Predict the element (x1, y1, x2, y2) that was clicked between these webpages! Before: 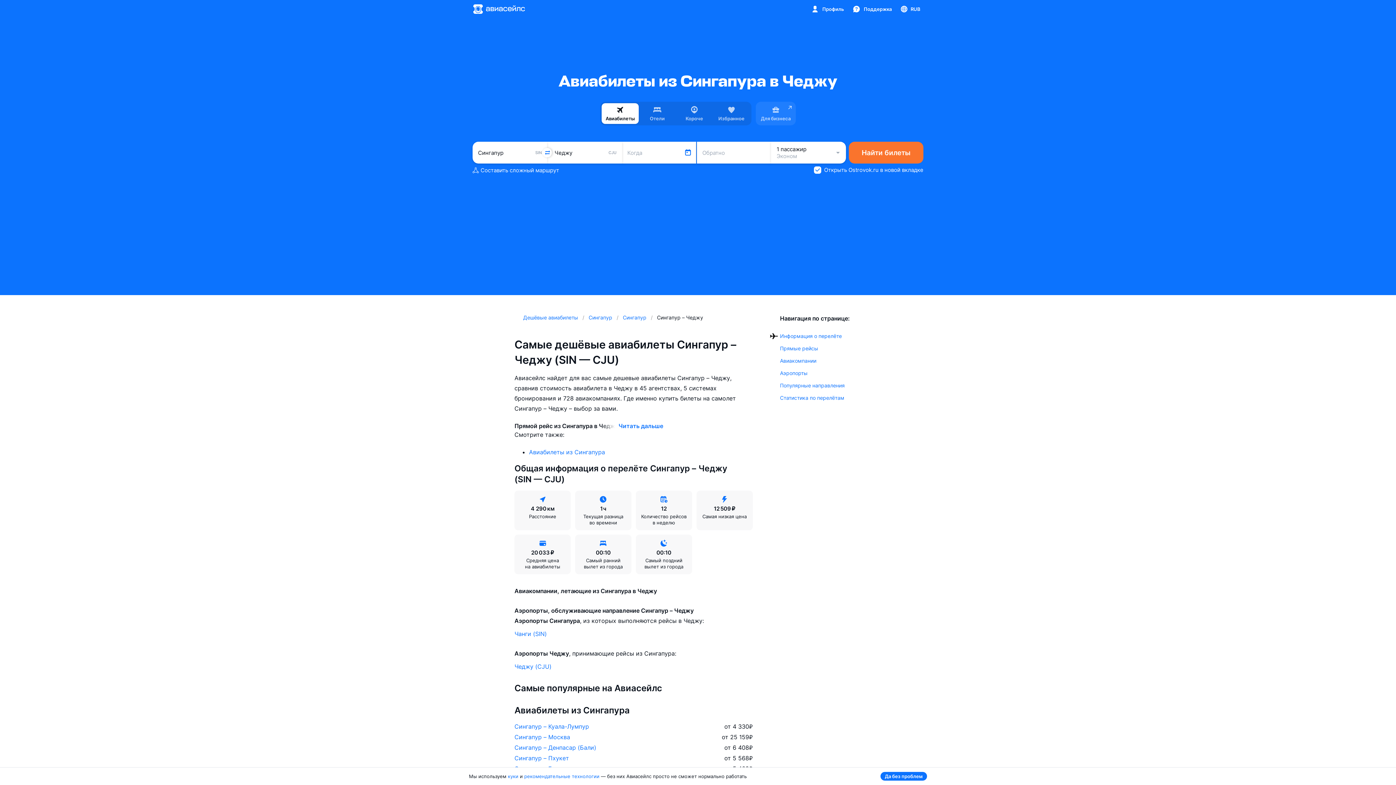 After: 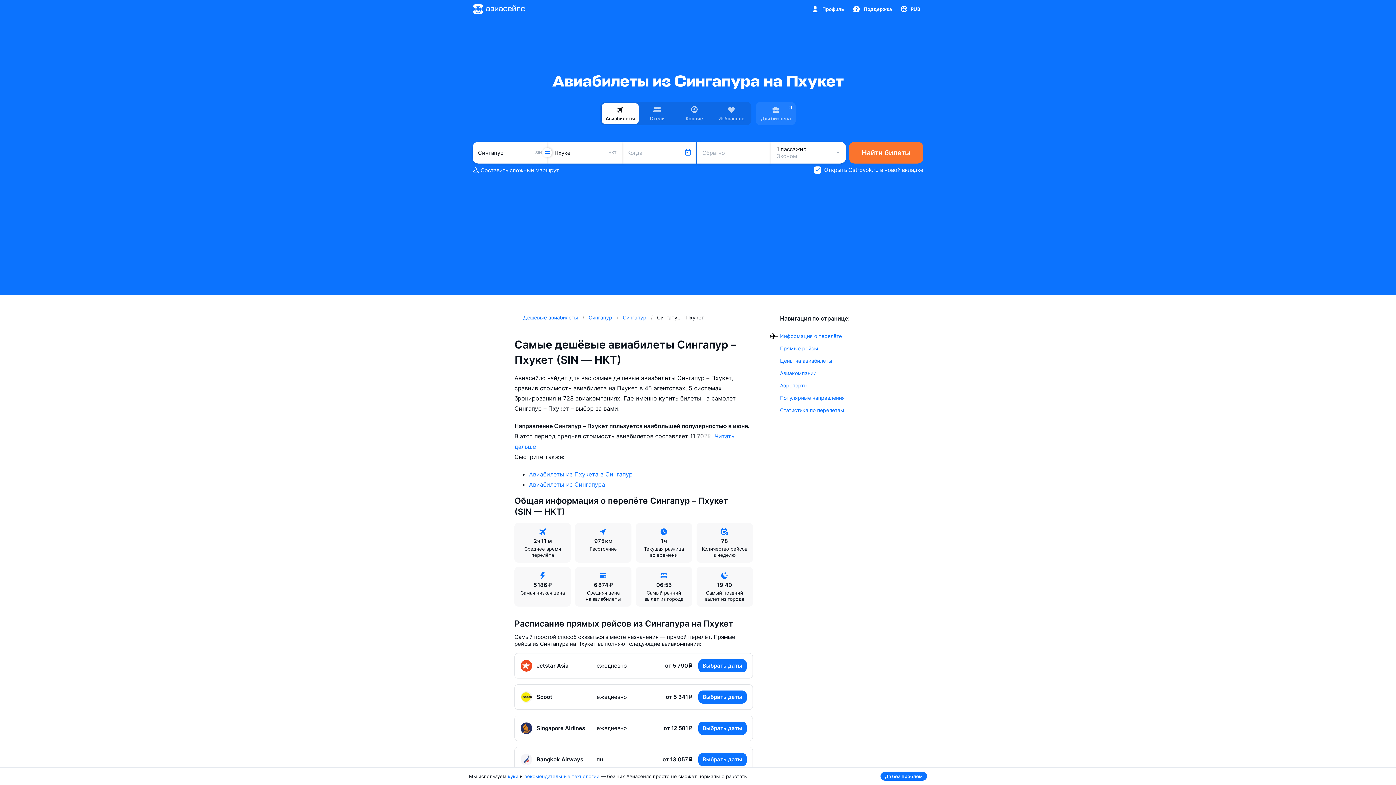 Action: bbox: (514, 753, 569, 763) label: Сингапур – Пхукет